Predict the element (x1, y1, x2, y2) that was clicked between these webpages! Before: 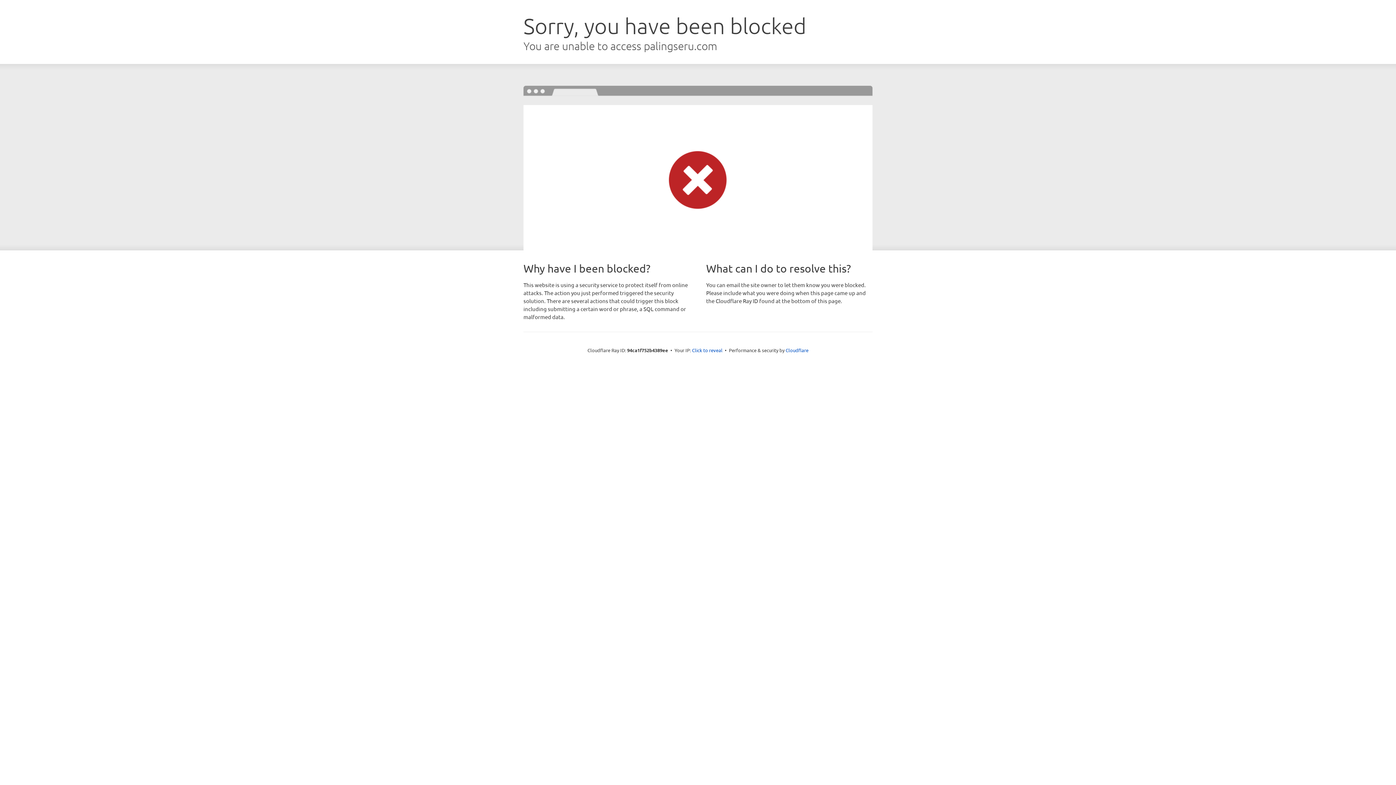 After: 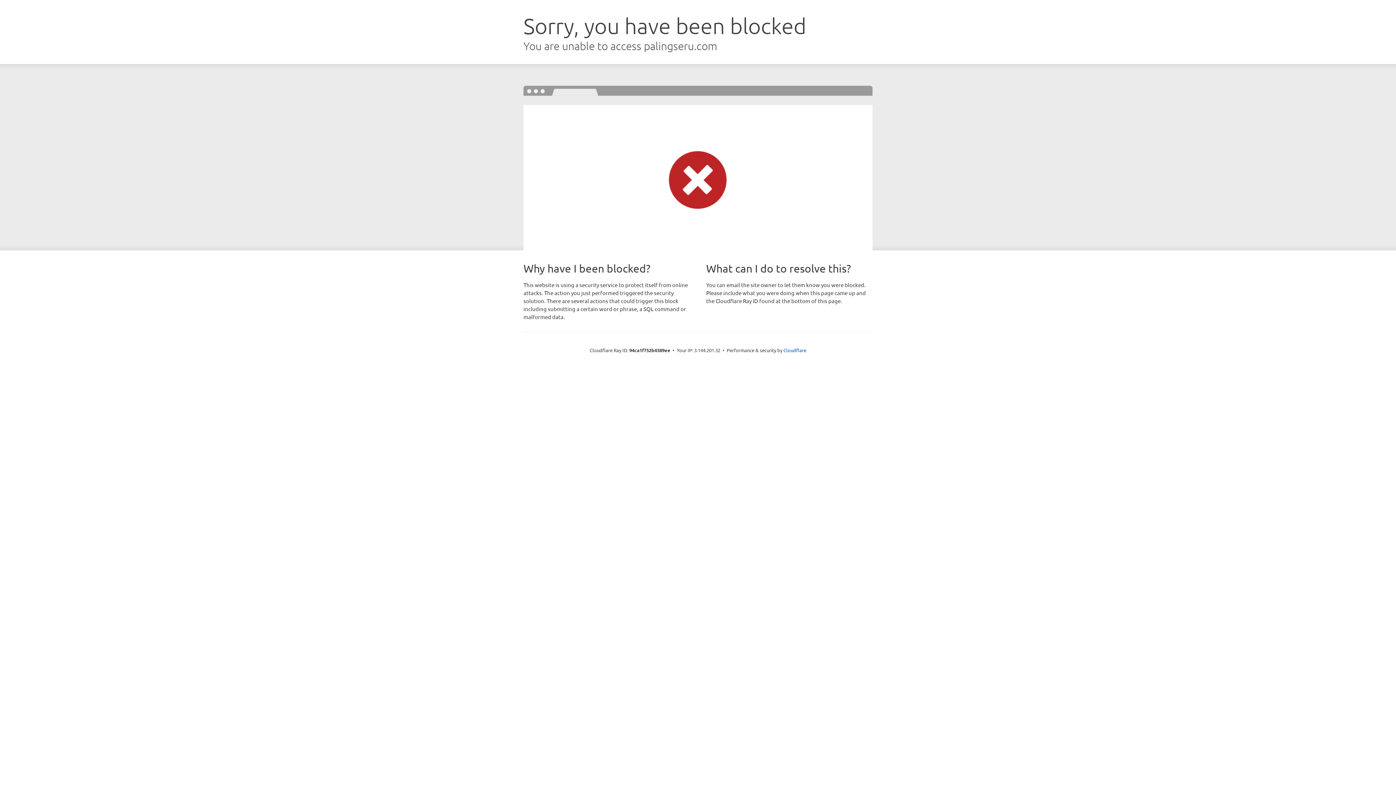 Action: bbox: (692, 346, 722, 353) label: Click to reveal